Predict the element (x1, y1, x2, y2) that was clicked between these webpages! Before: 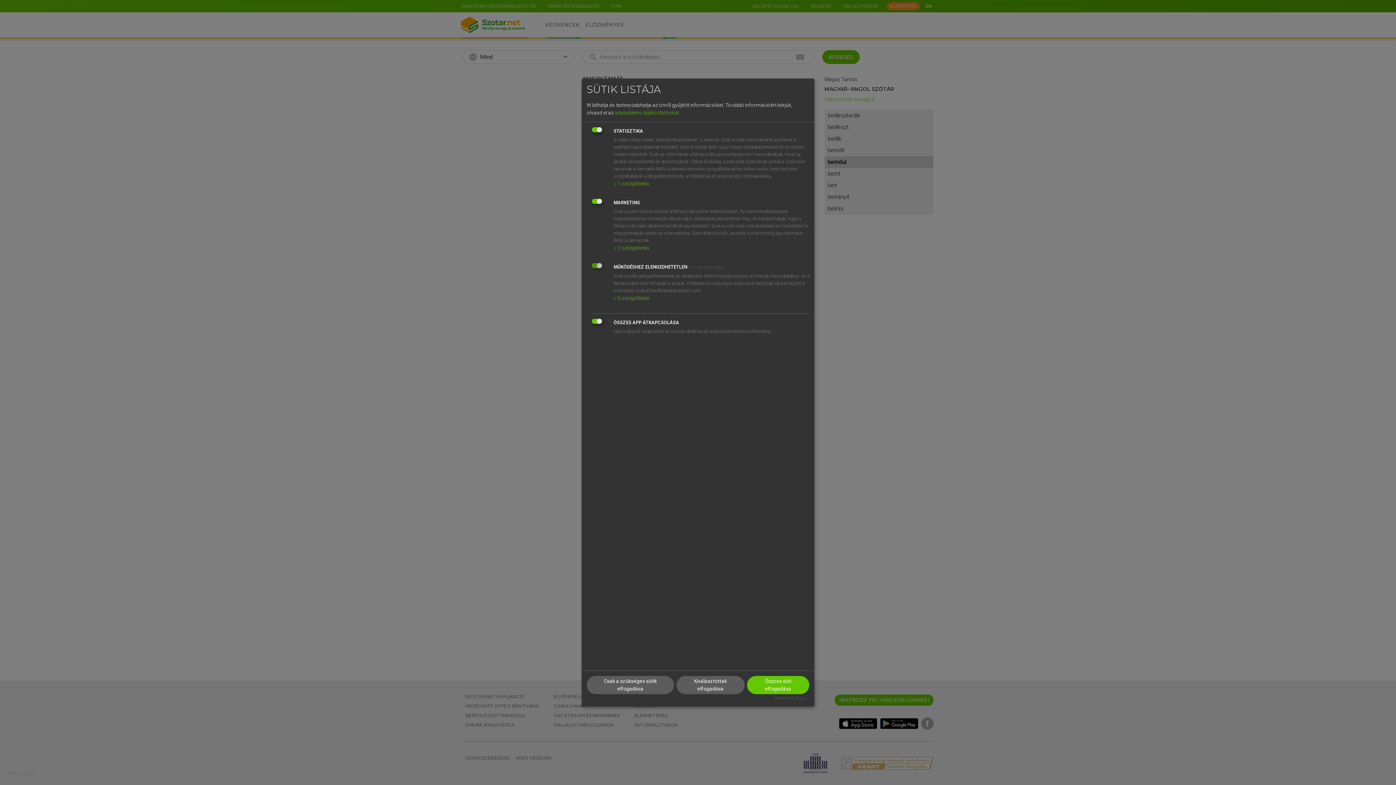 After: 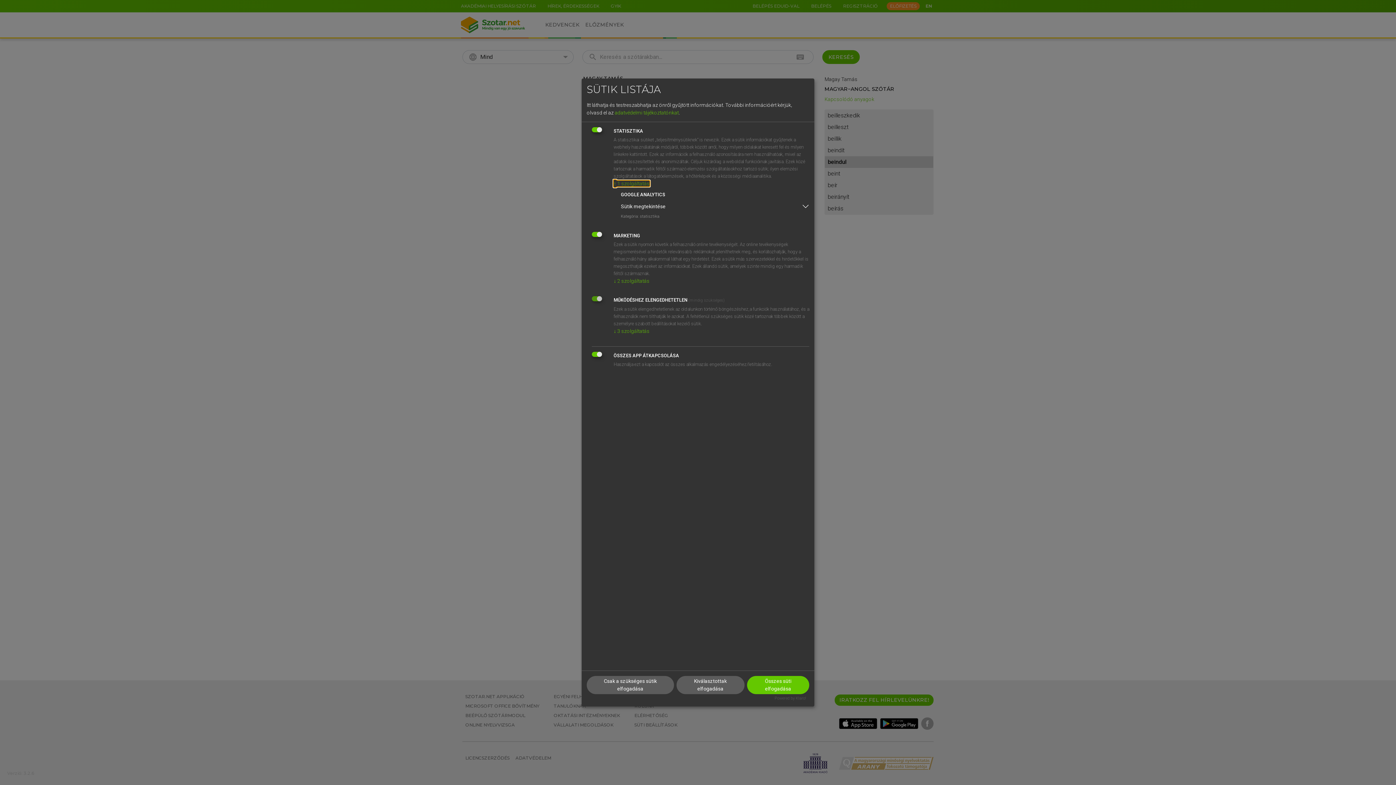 Action: bbox: (613, 180, 649, 186) label: ↓ 1 szolgáltatás